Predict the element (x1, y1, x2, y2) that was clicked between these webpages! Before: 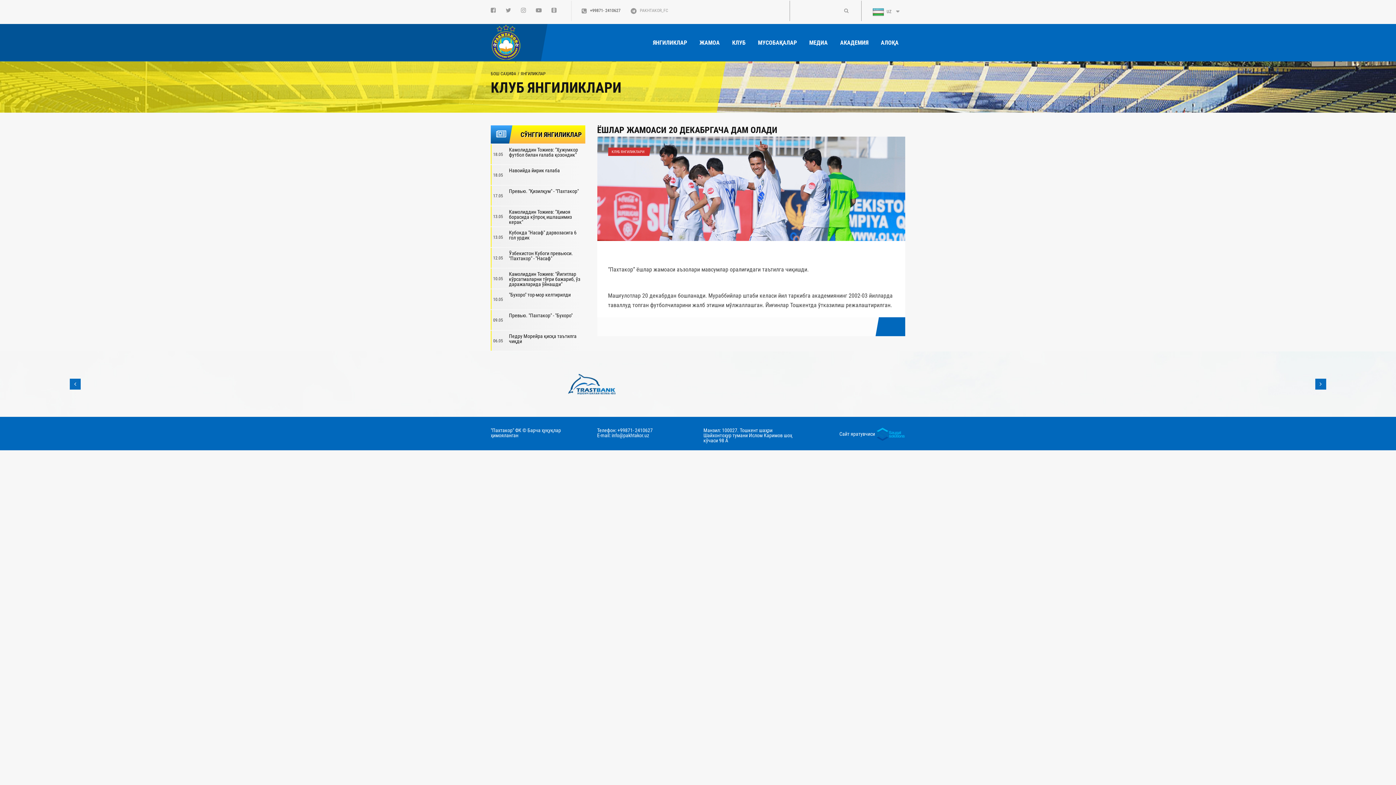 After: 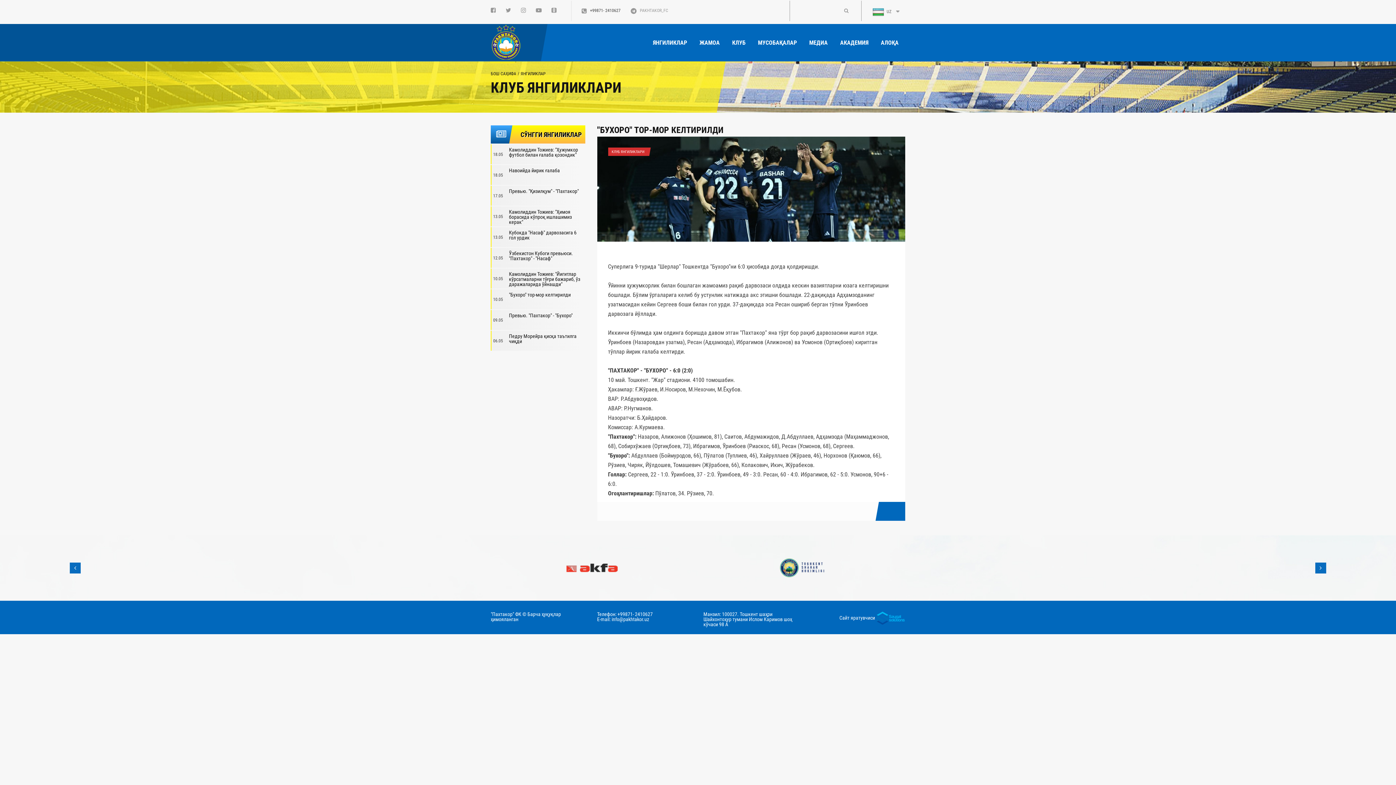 Action: bbox: (490, 289, 581, 309) label: 10.05
"Бухоро" тор-мор келтирилди